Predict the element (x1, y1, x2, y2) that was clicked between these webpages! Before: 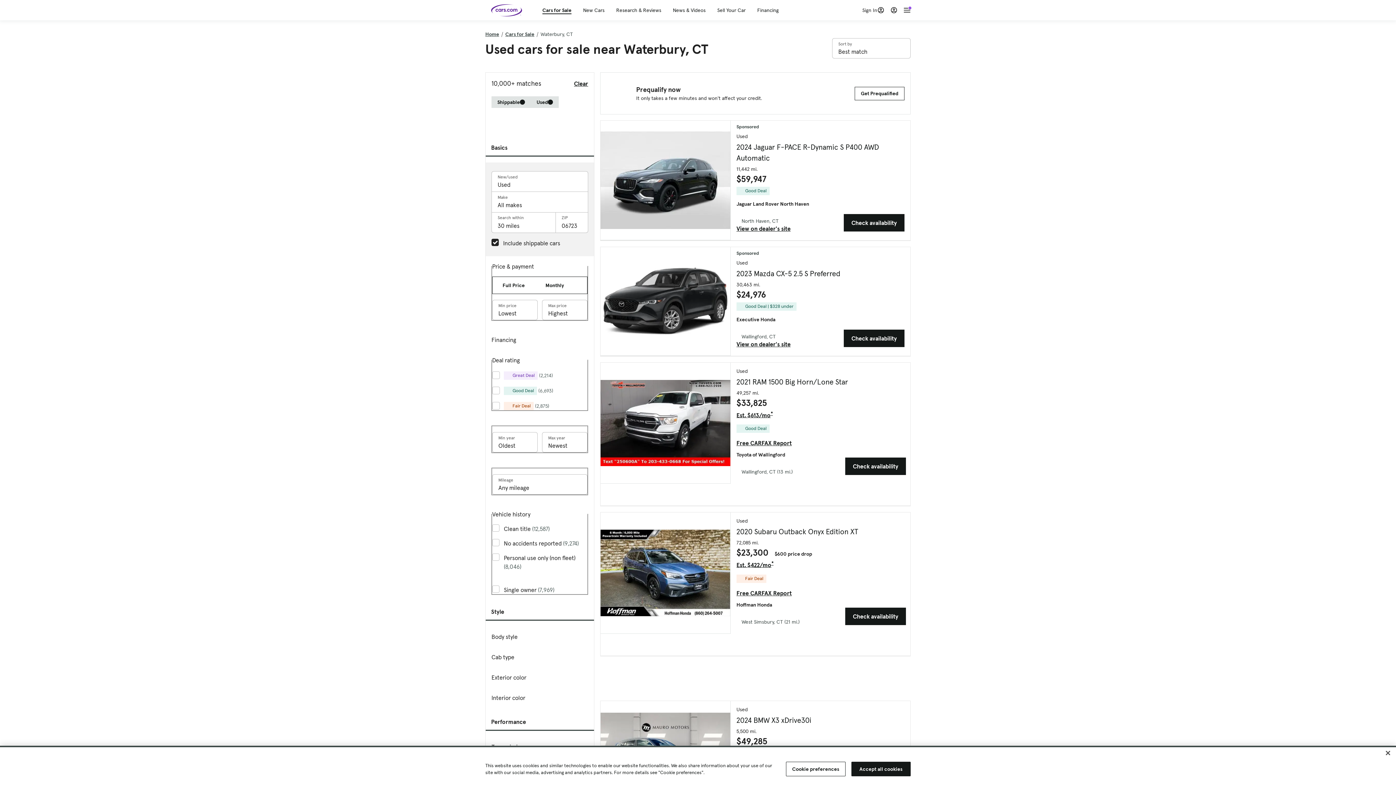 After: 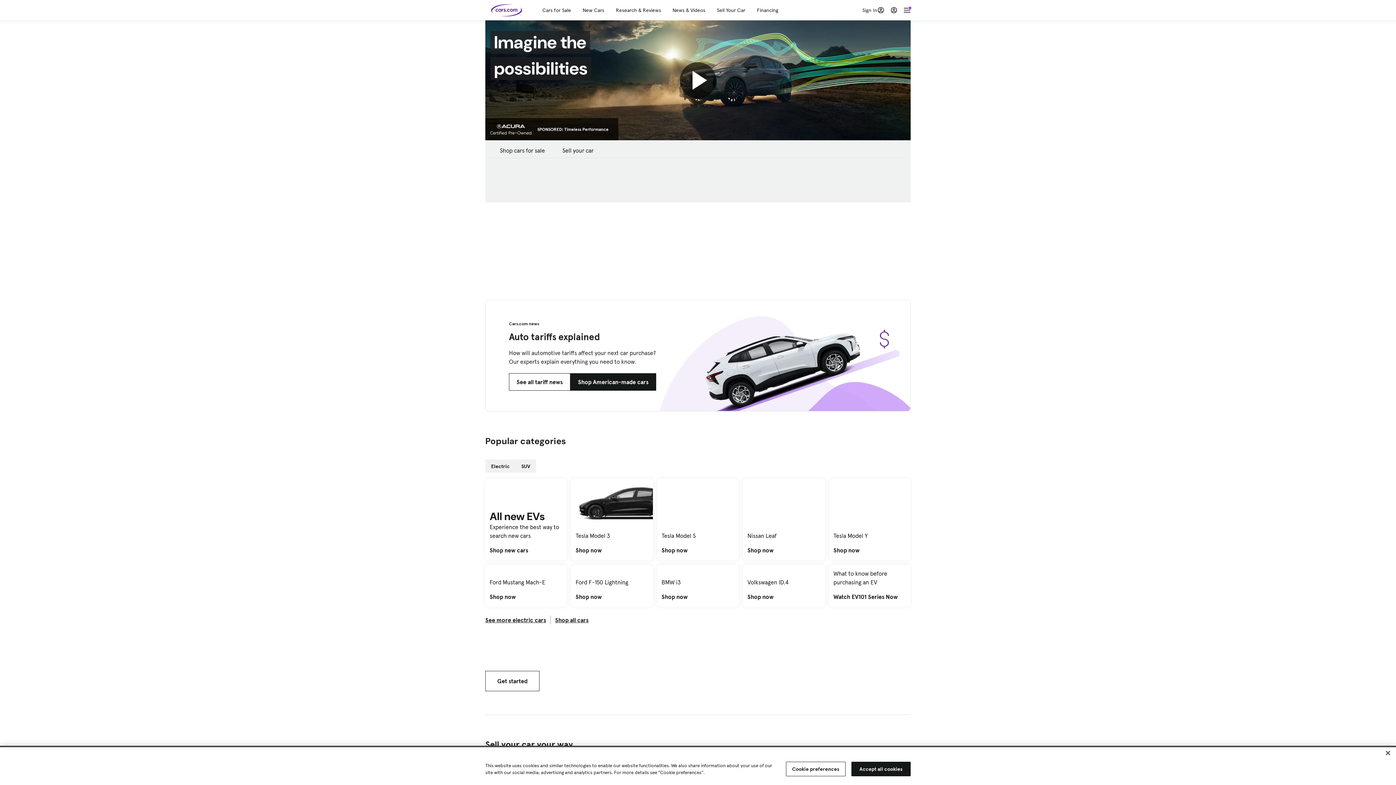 Action: bbox: (485, 30, 499, 38) label: Home